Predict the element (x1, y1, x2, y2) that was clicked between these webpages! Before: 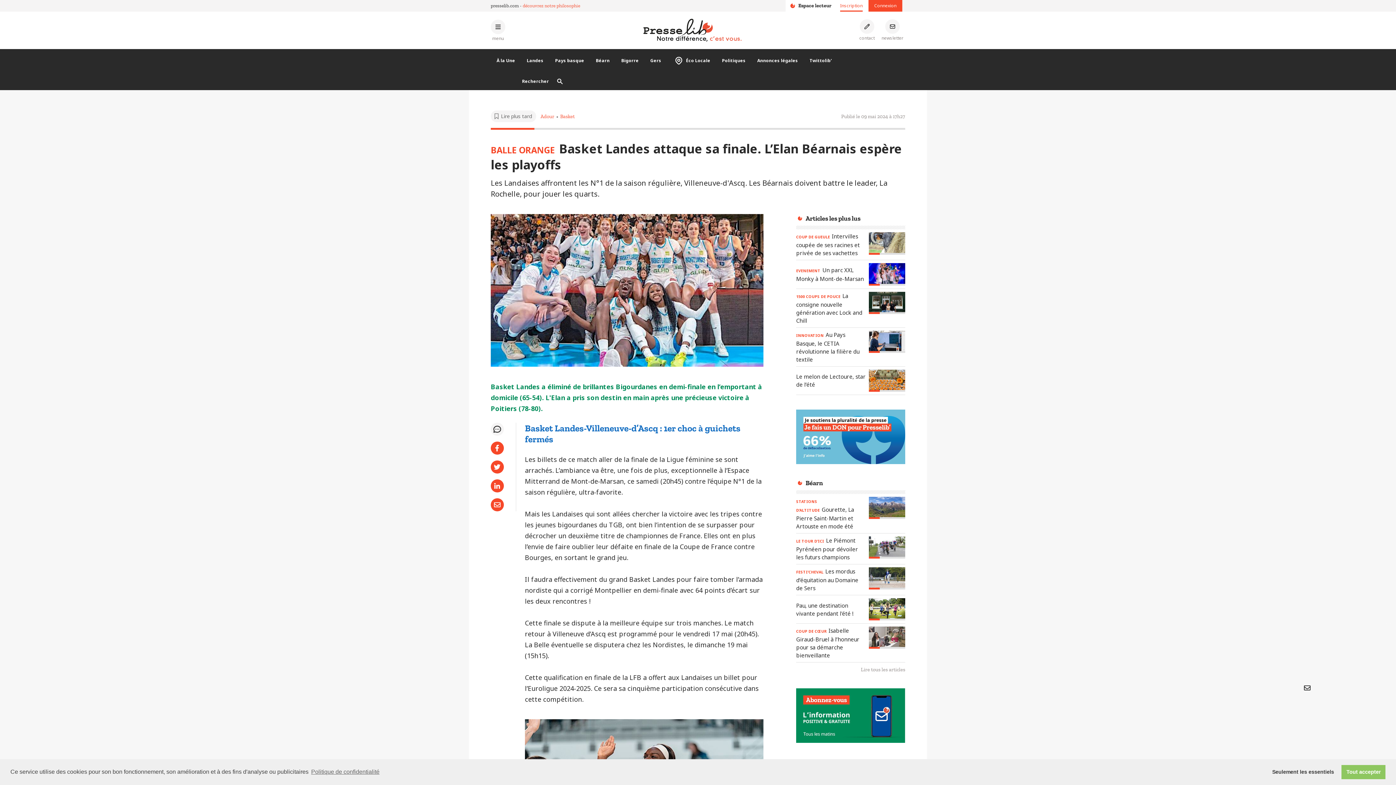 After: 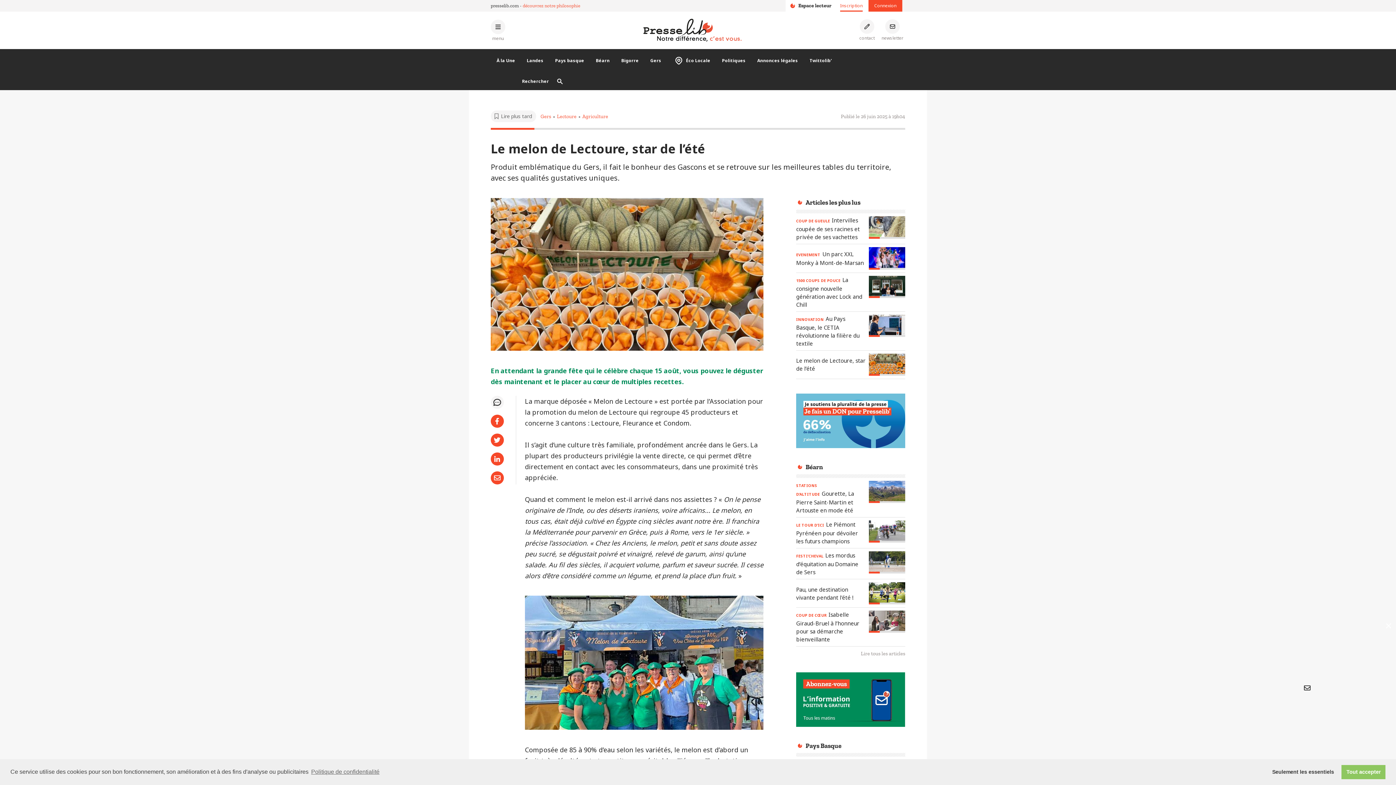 Action: bbox: (869, 369, 905, 391) label: Lire l'article « Le melon de Lectoure, star de l’été »